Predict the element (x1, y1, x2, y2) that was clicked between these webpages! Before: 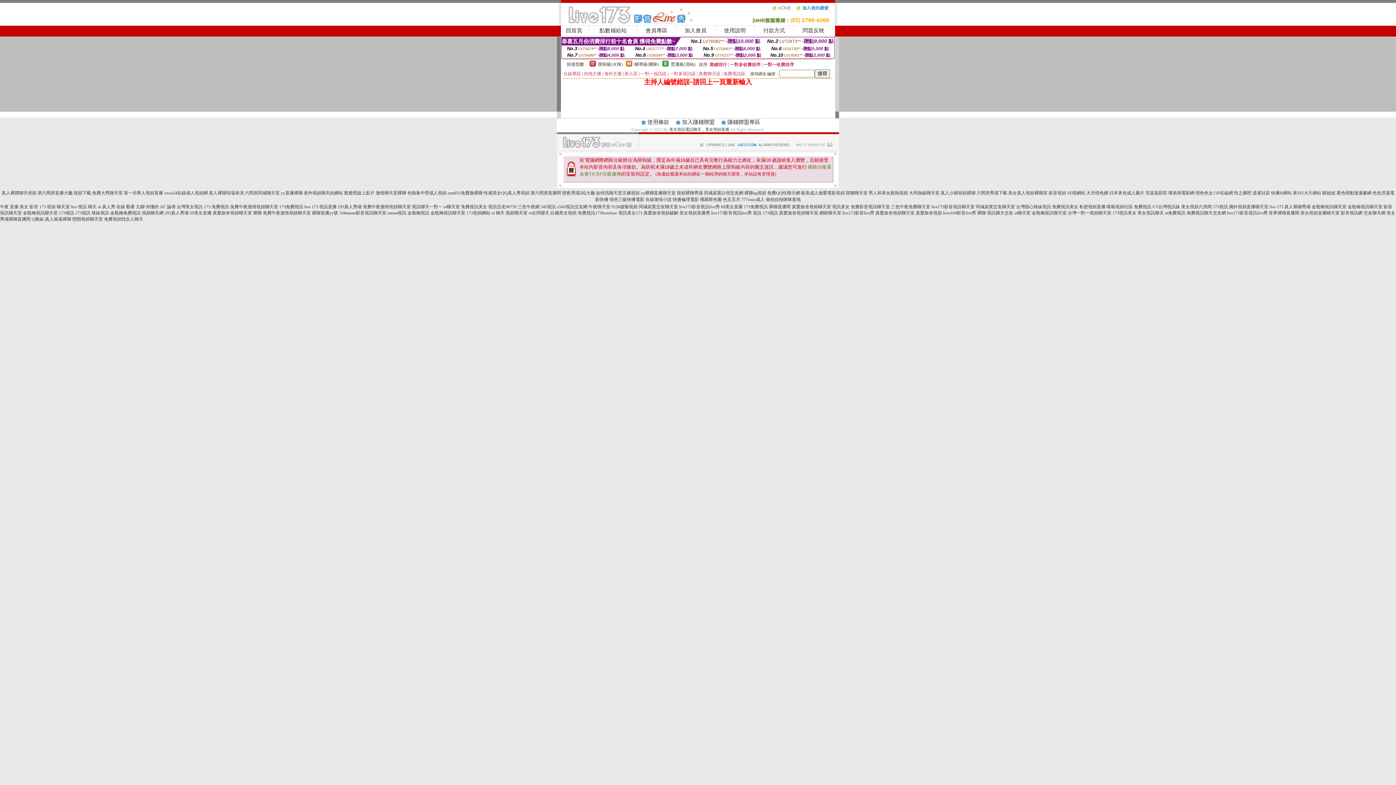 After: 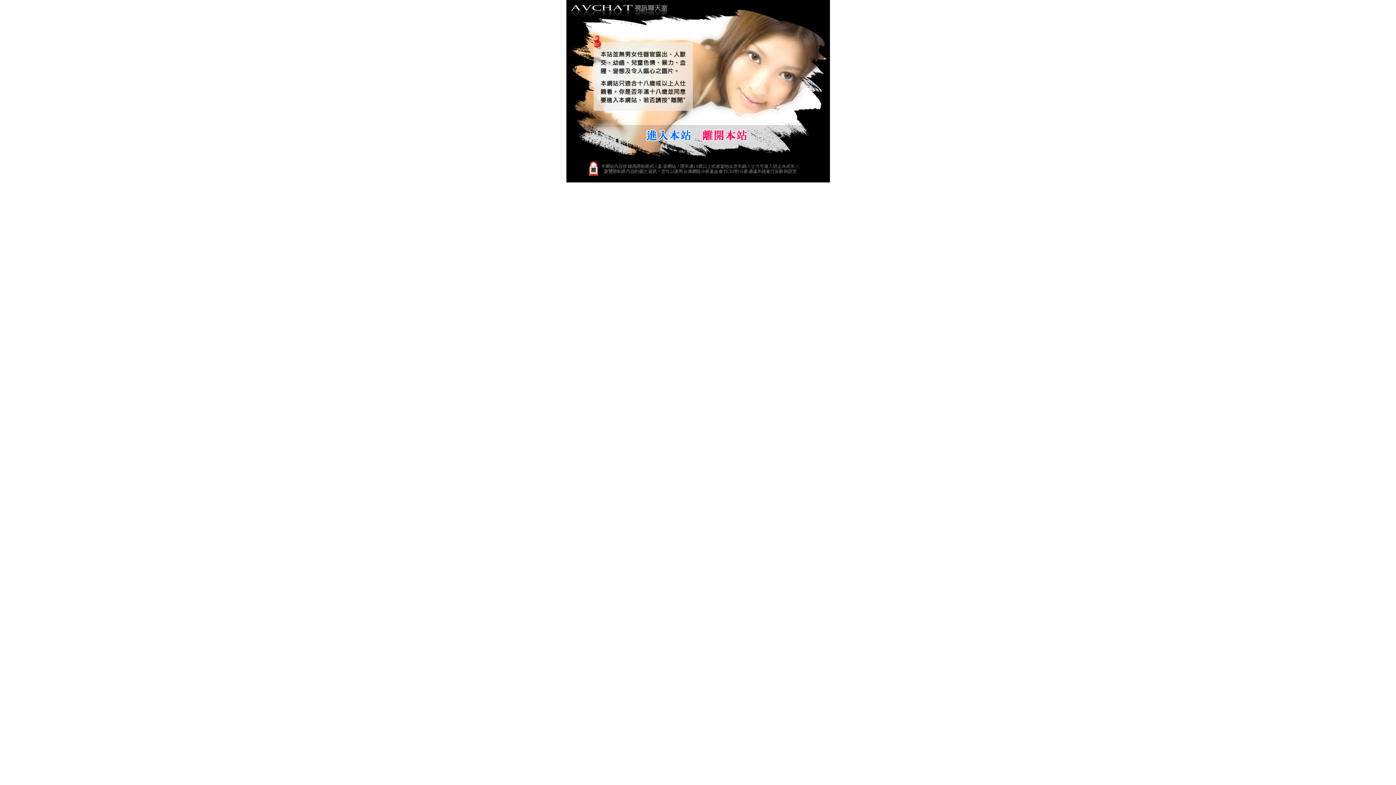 Action: label: live173影音live秀 bbox: (842, 210, 874, 215)